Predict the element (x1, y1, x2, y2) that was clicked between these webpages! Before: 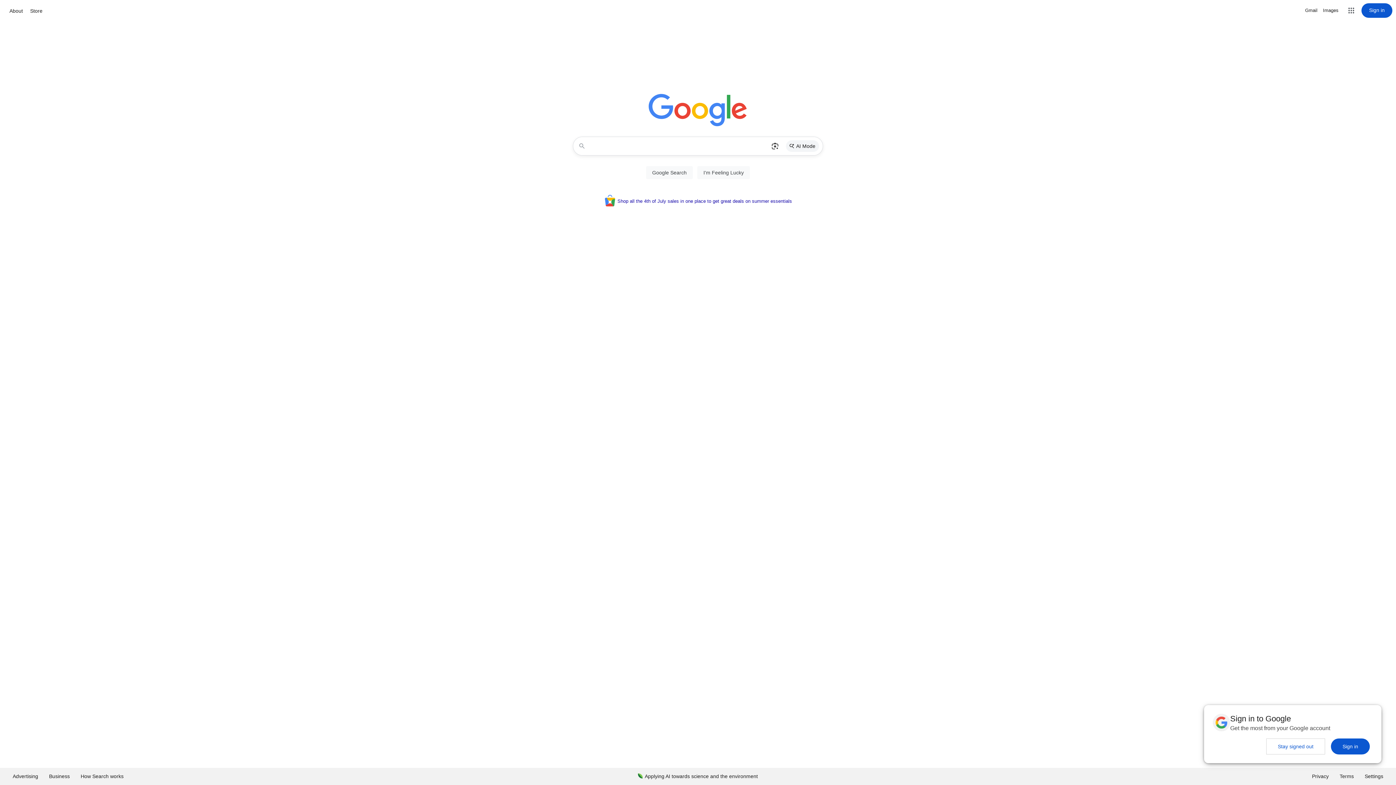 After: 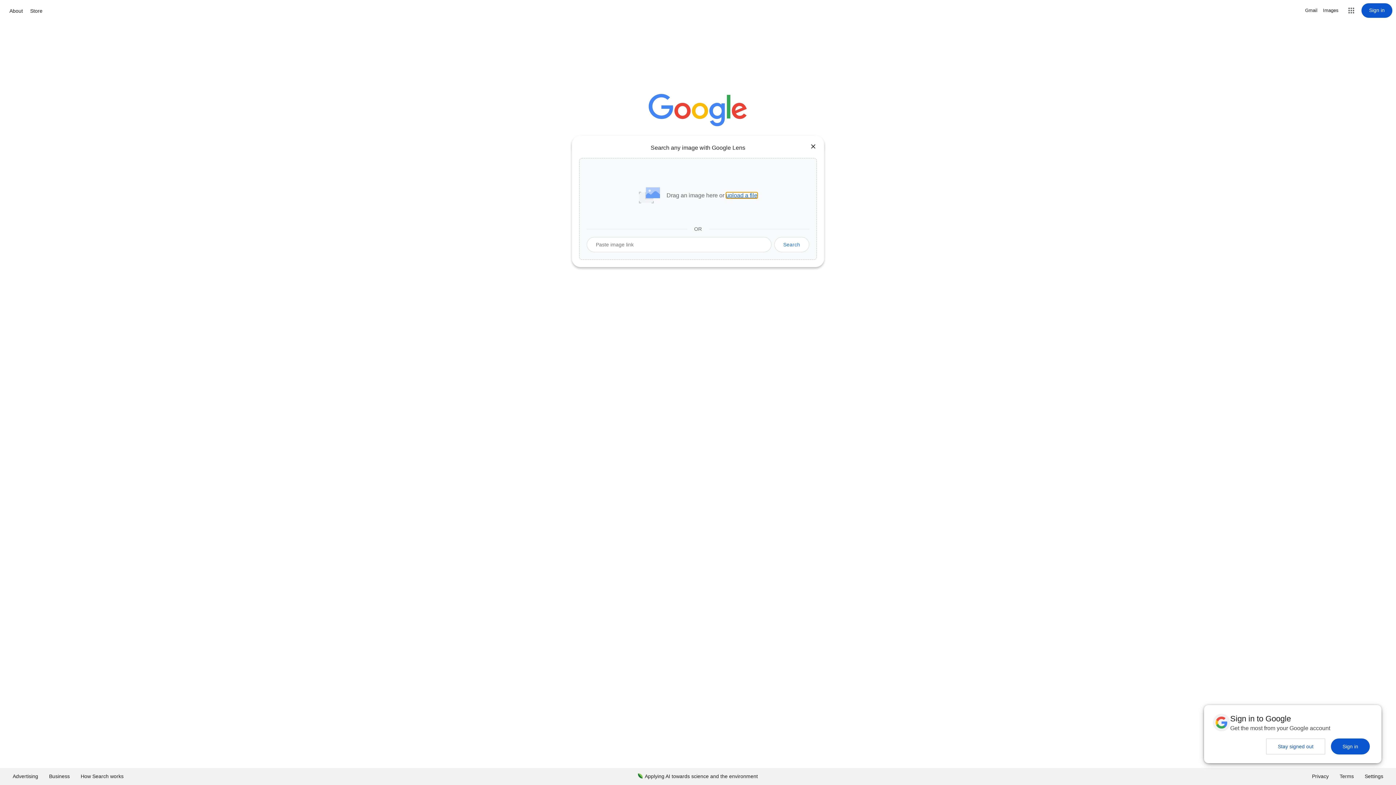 Action: label: Search by image bbox: (768, 137, 782, 155)